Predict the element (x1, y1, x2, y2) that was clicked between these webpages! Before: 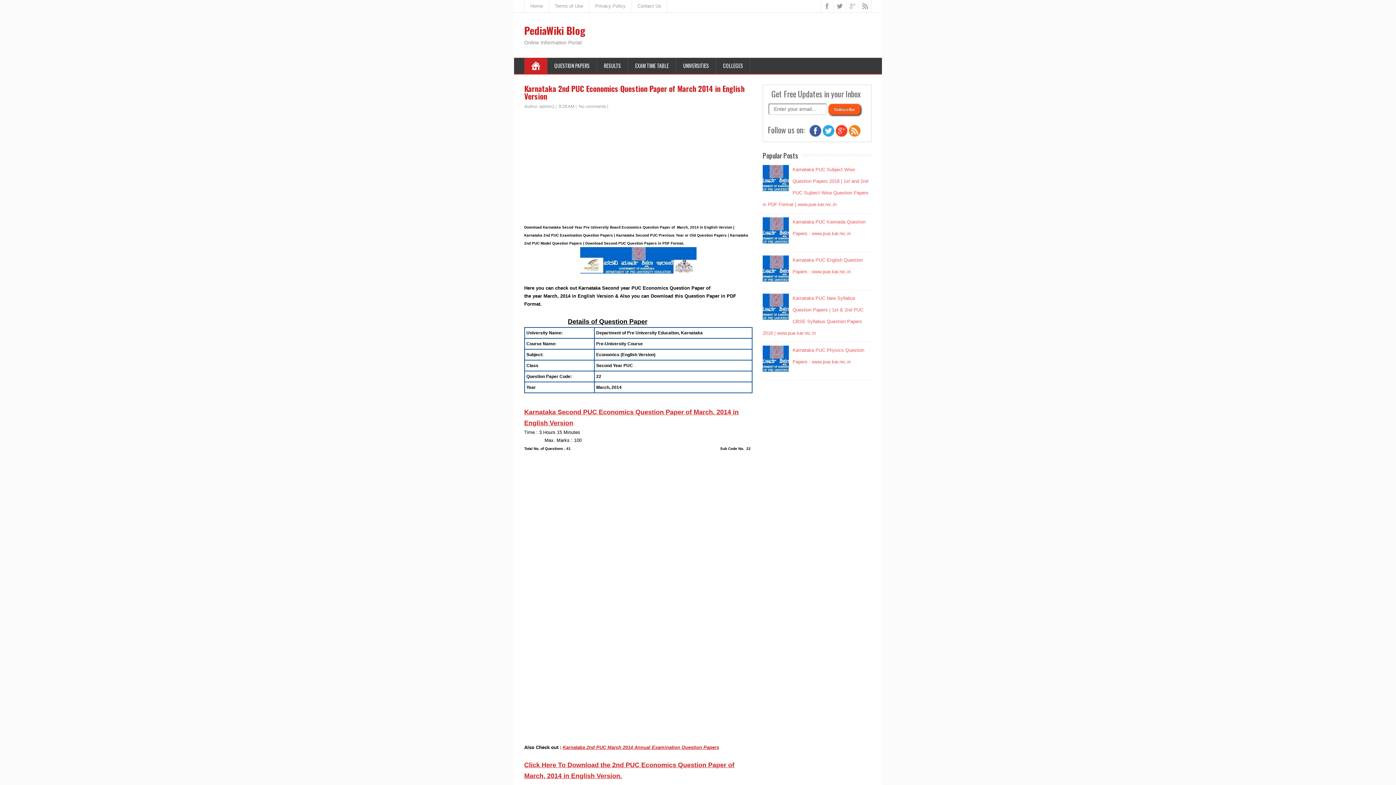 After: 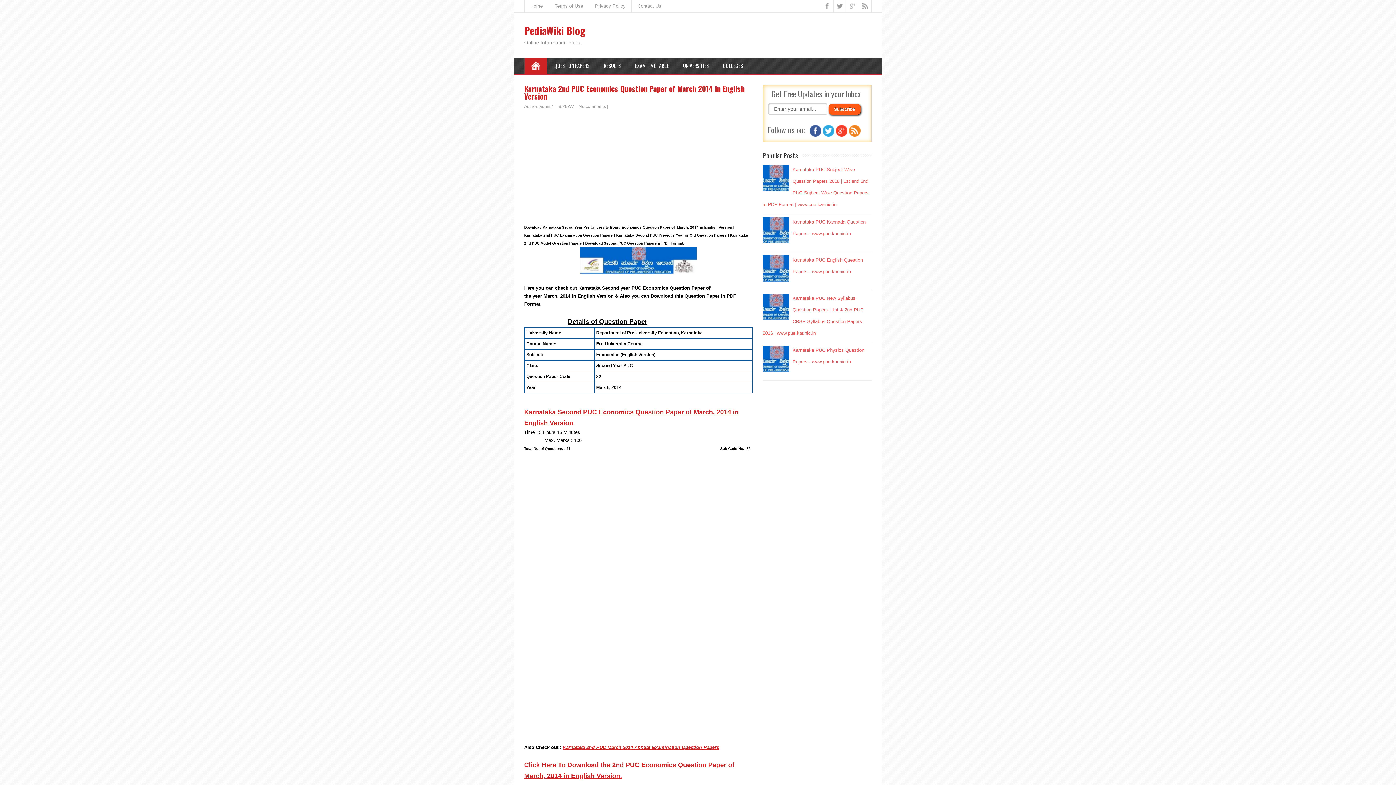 Action: bbox: (836, 132, 847, 137)